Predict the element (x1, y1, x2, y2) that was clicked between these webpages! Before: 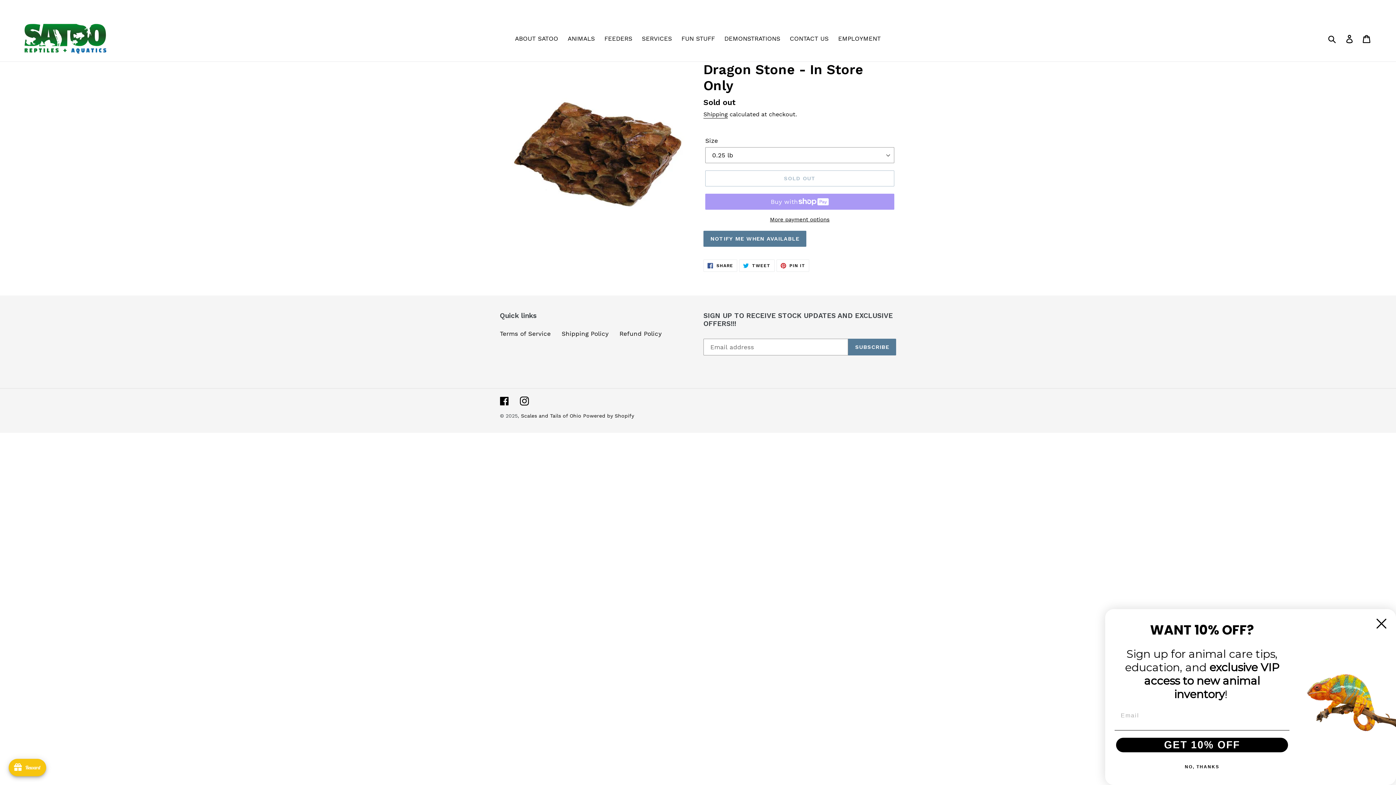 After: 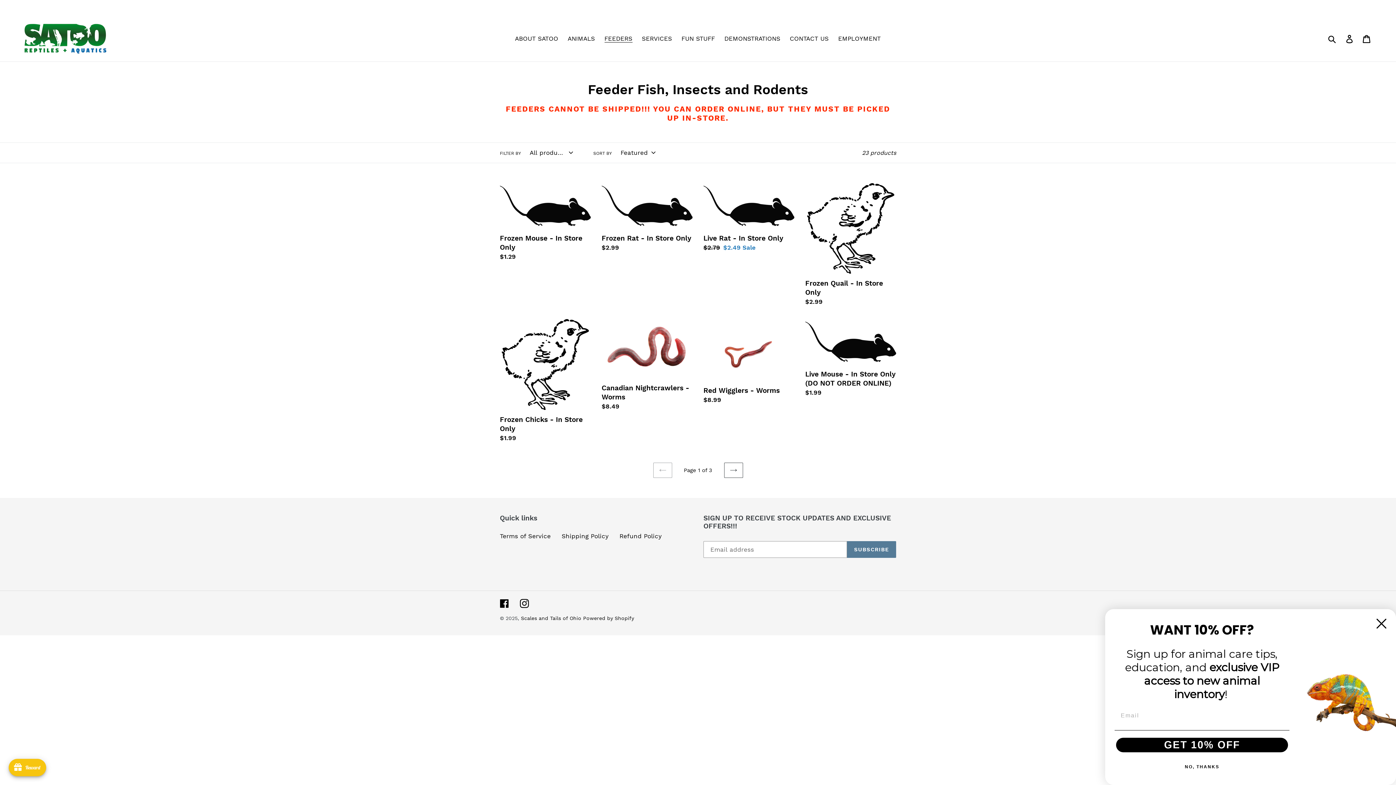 Action: bbox: (600, 33, 636, 44) label: FEEDERS